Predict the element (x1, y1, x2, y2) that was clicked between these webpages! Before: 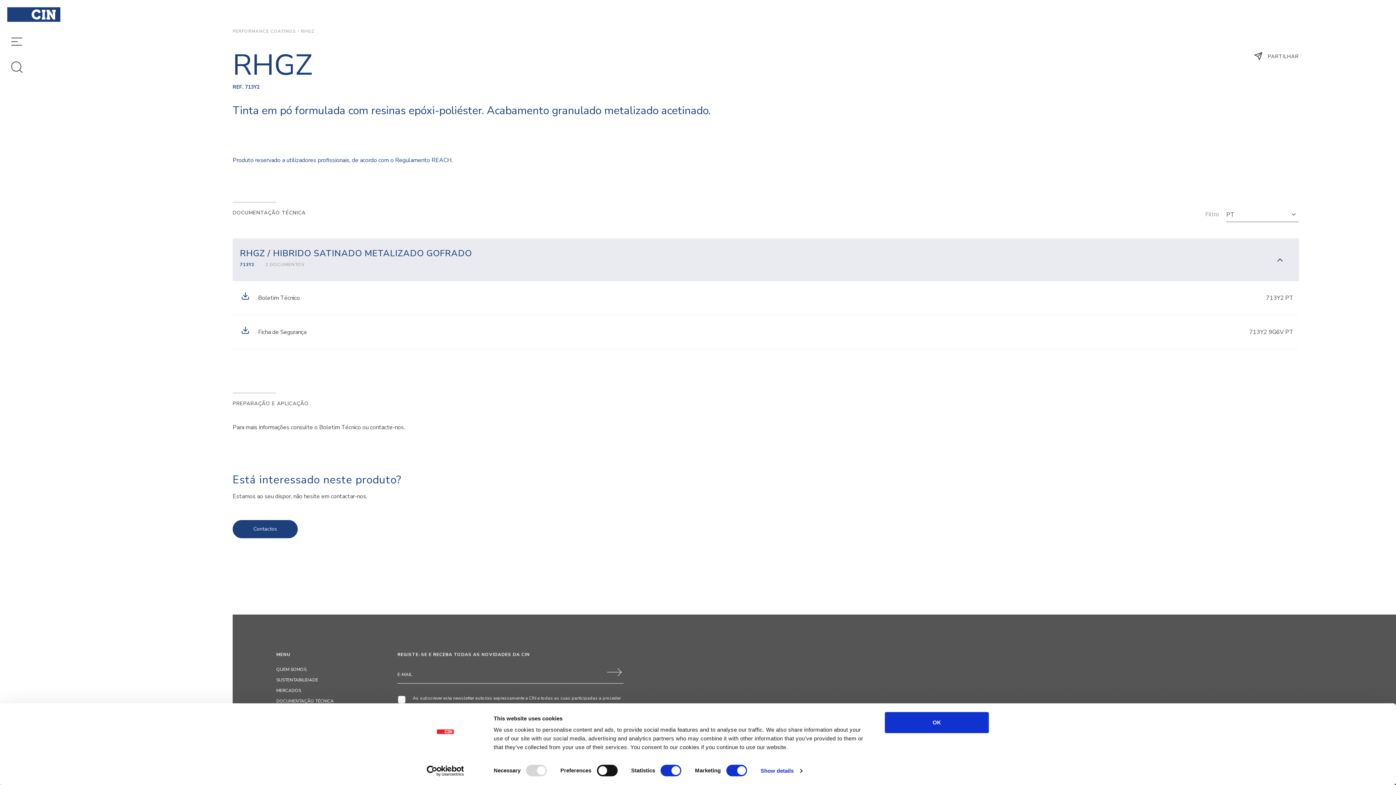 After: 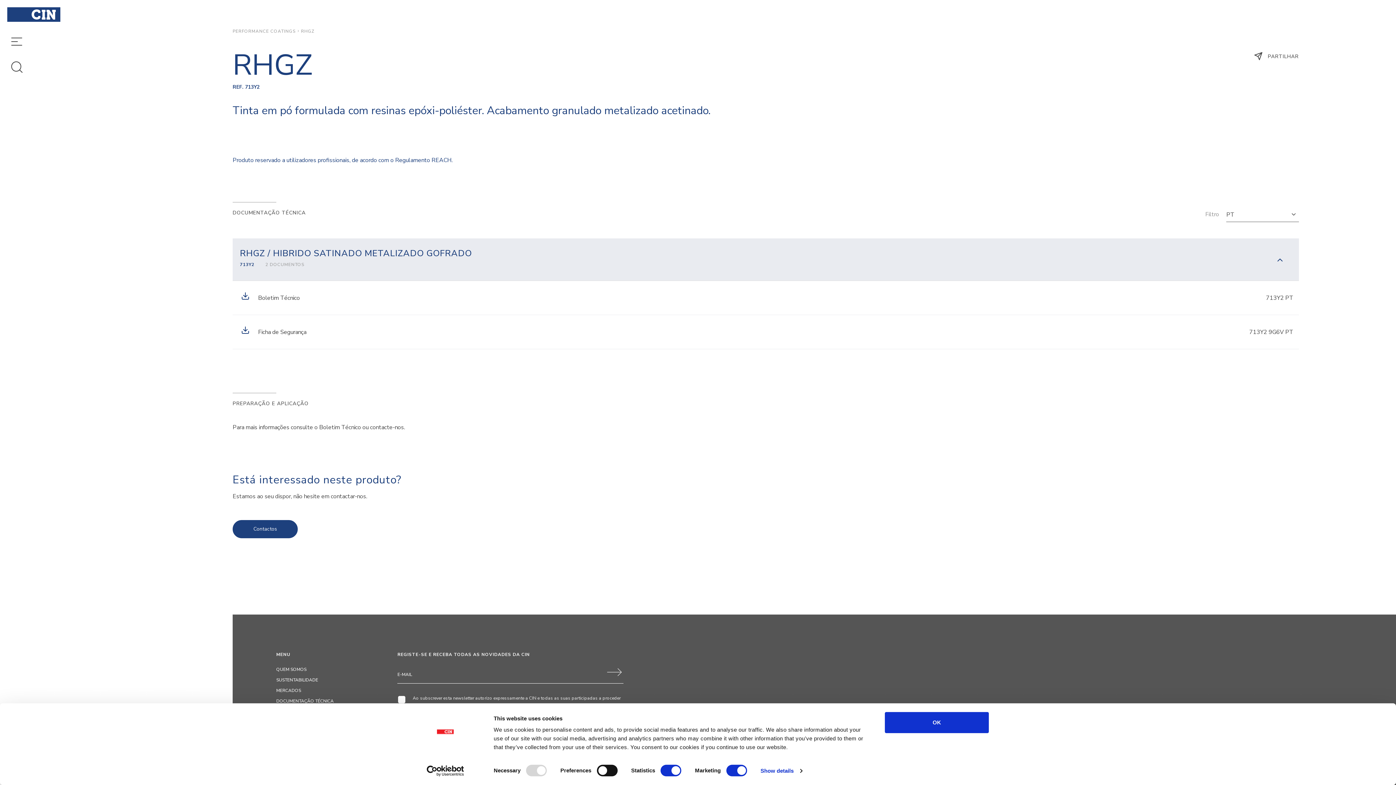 Action: label: RHGZ bbox: (301, 28, 314, 34)